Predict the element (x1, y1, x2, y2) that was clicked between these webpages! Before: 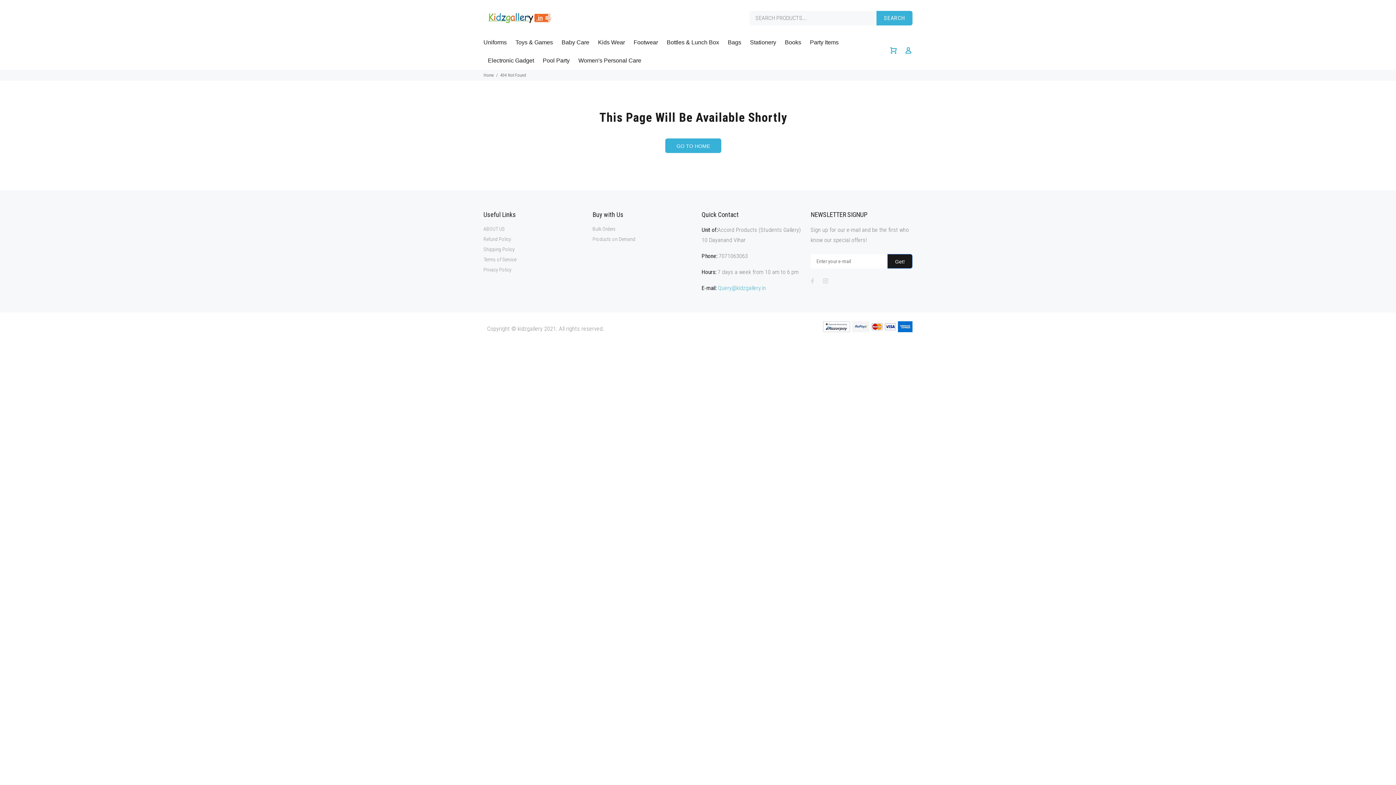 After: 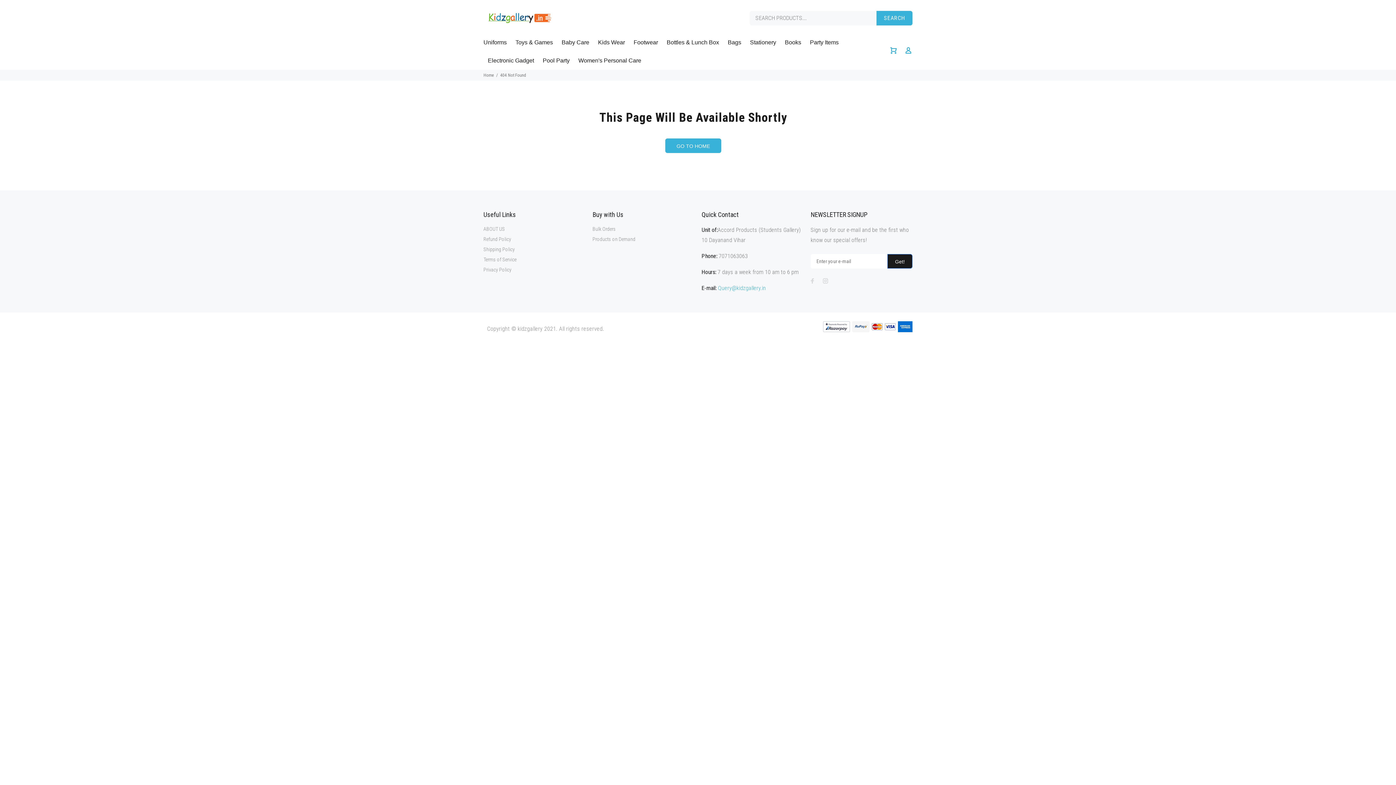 Action: label: Women's Personal Care bbox: (574, 51, 641, 69)